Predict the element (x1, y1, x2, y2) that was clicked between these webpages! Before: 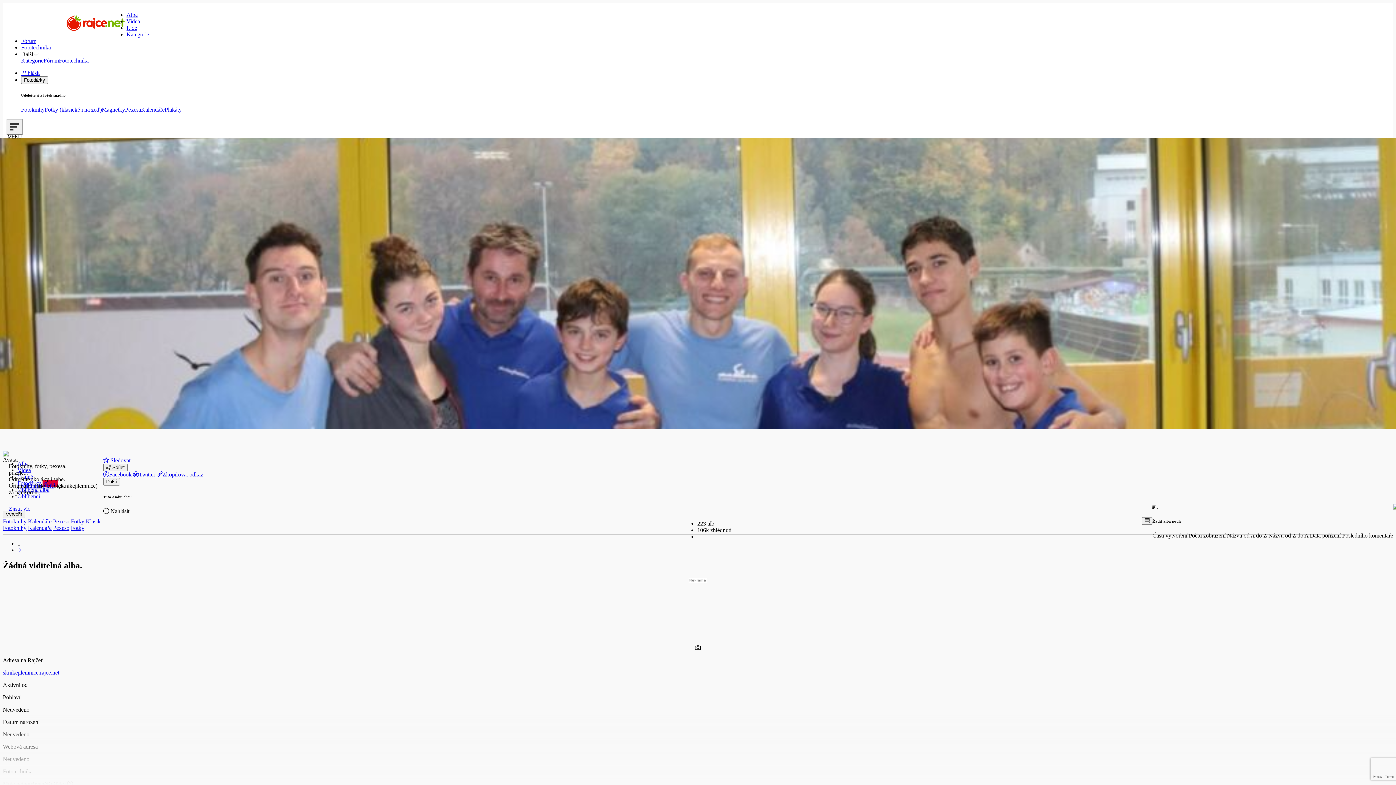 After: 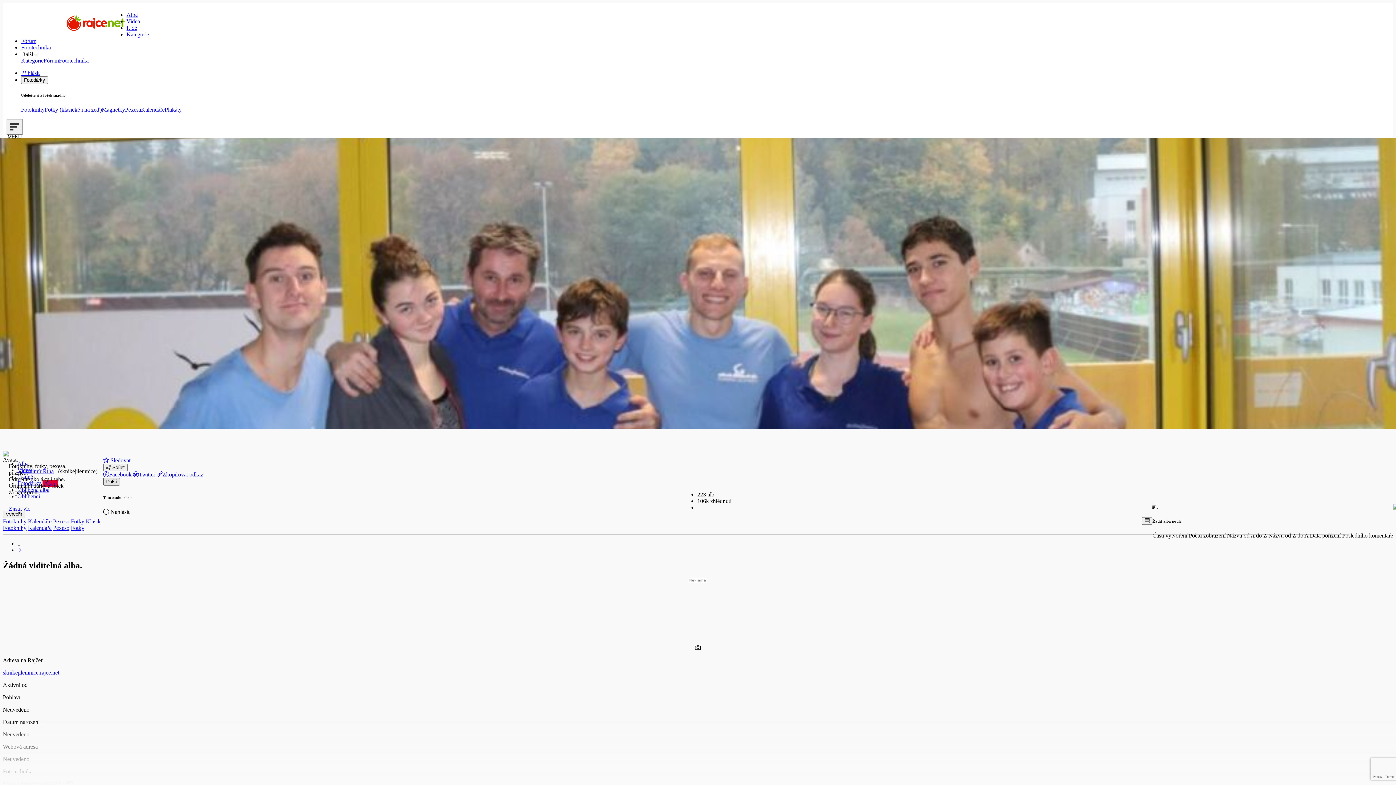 Action: bbox: (103, 478, 120, 485) label: Další